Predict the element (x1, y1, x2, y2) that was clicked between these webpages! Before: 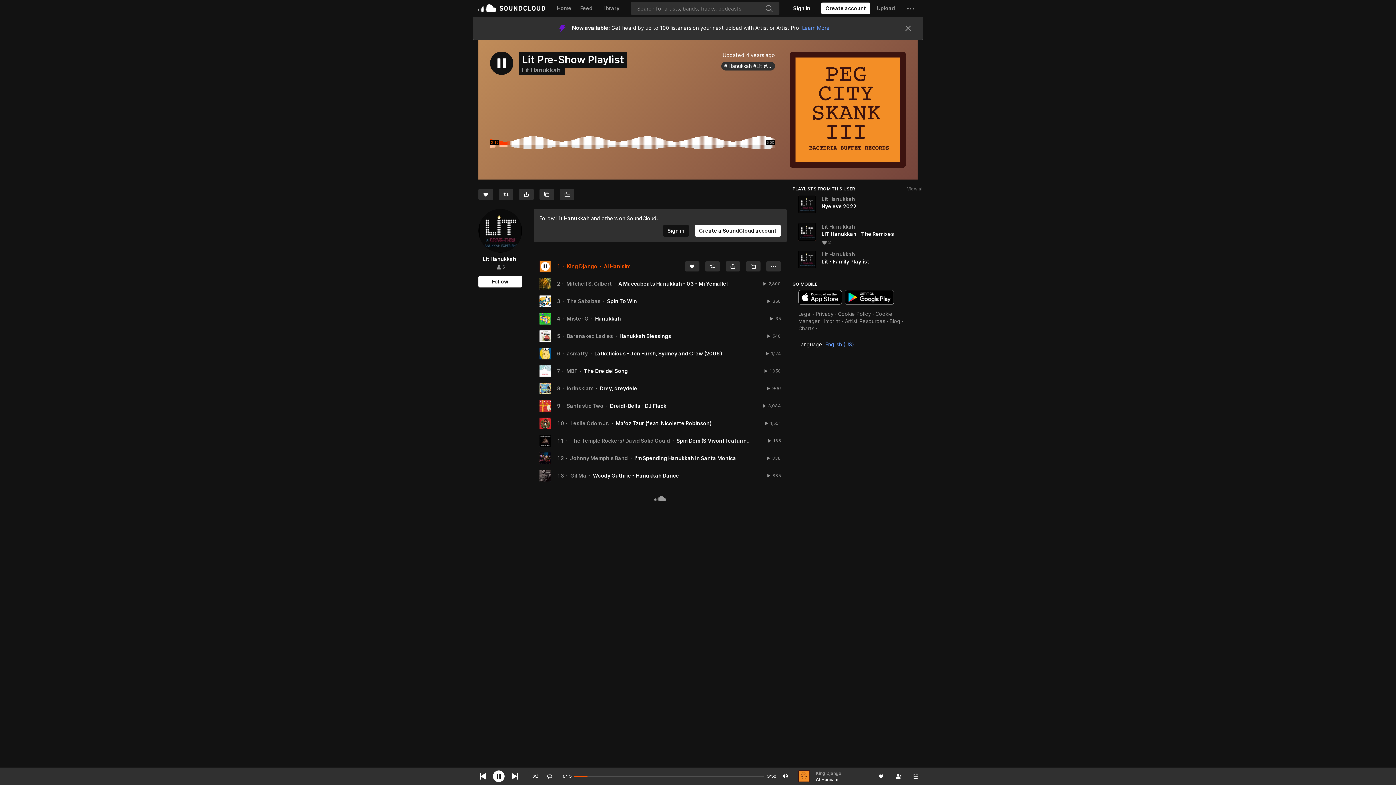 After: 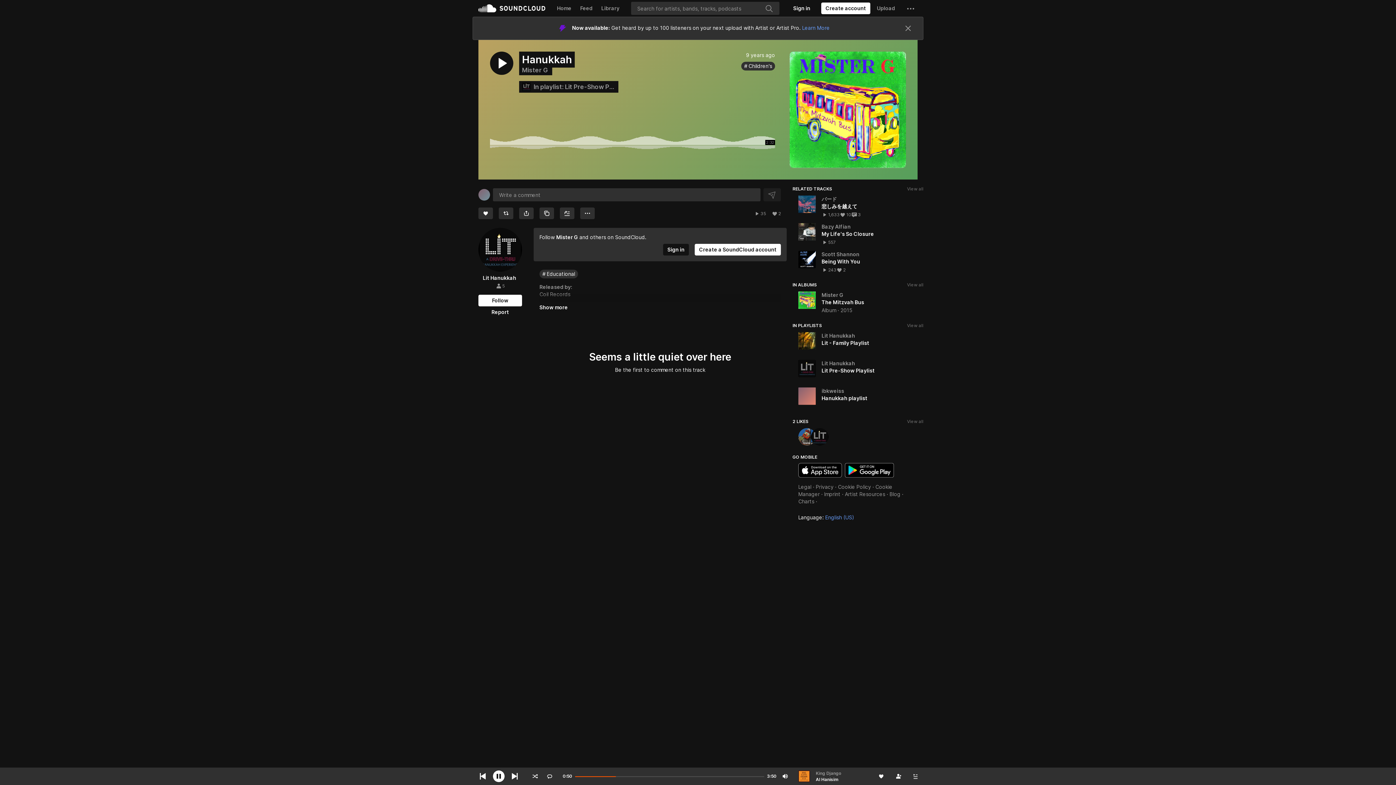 Action: label: Hanukkah bbox: (595, 274, 621, 280)